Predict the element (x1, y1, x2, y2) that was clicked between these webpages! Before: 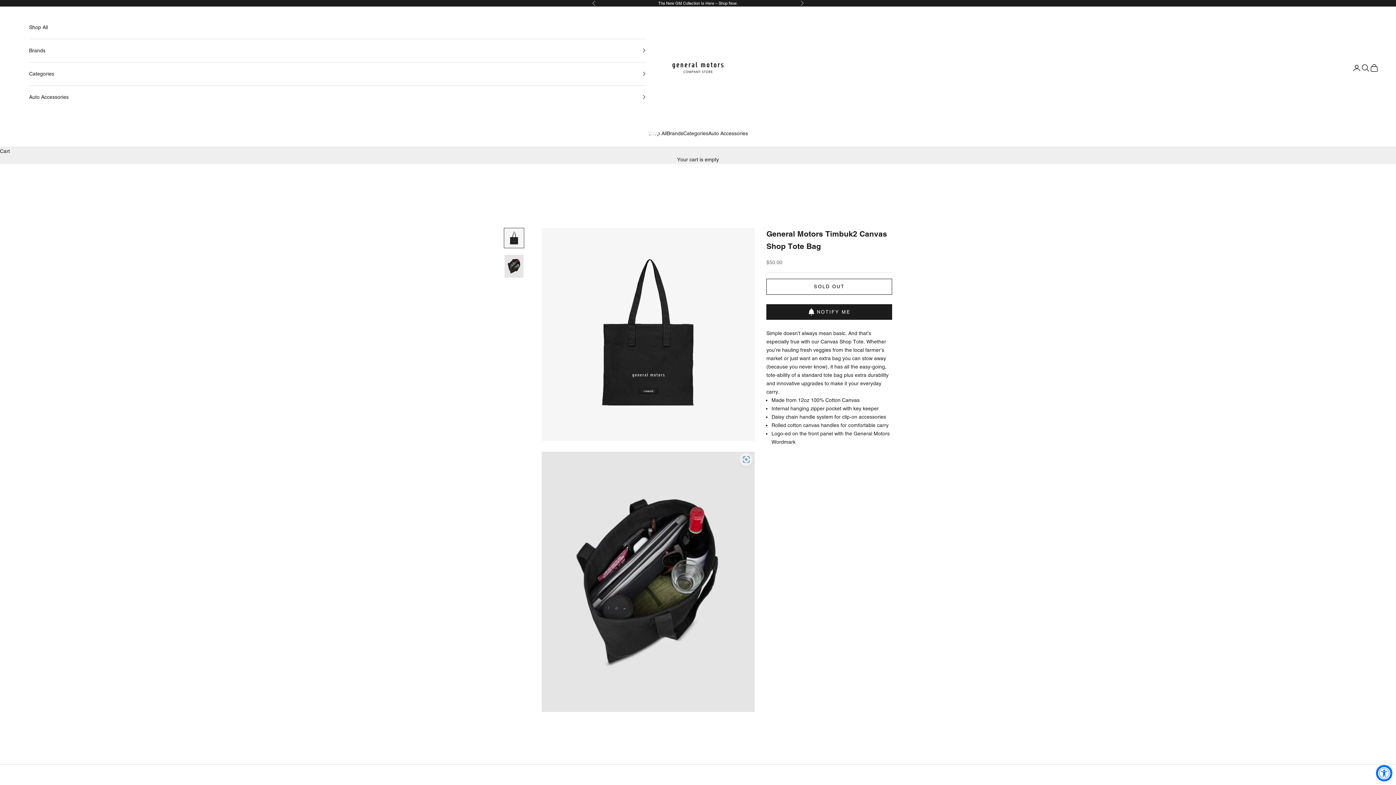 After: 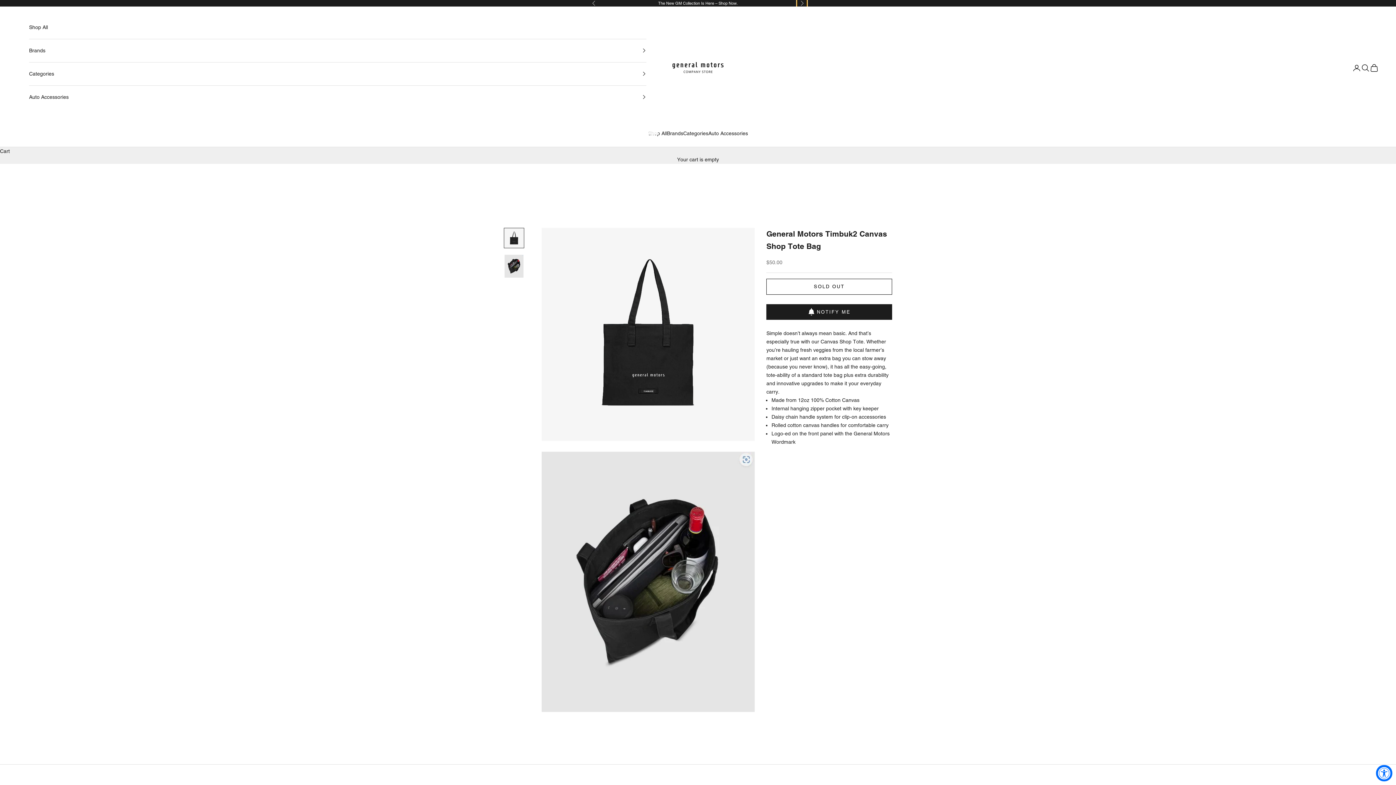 Action: label: Next bbox: (800, 0, 804, 6)